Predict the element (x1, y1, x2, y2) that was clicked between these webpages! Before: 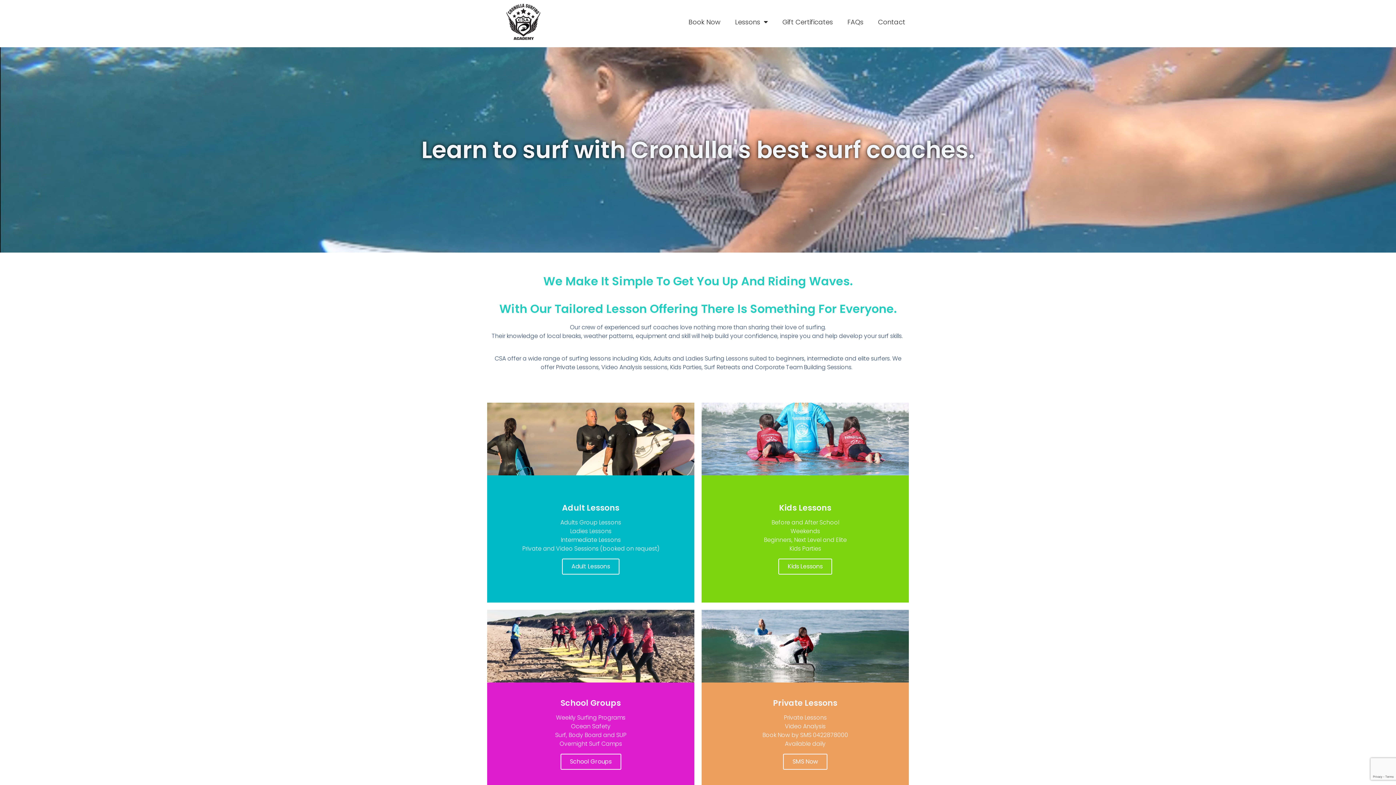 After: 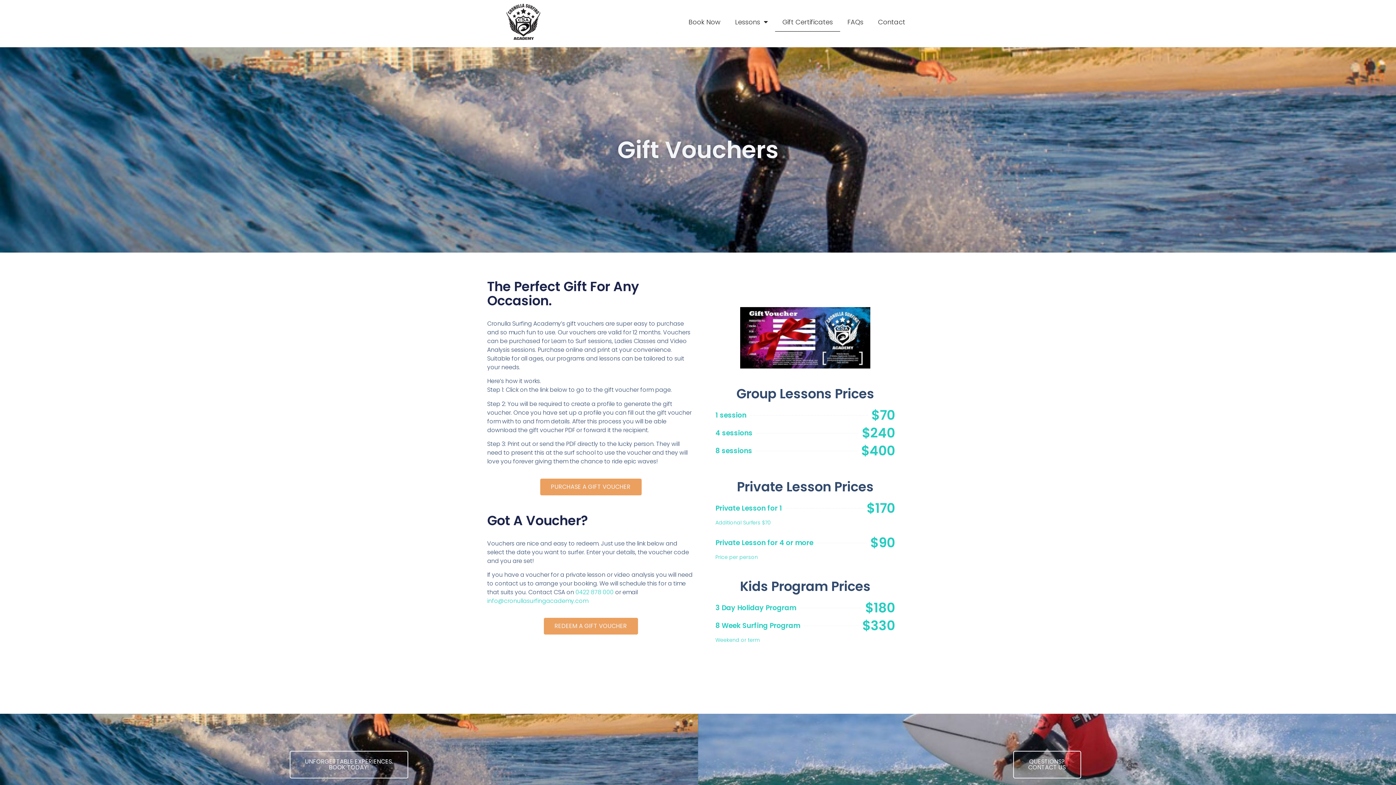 Action: bbox: (775, 12, 840, 31) label: Gift Certificates